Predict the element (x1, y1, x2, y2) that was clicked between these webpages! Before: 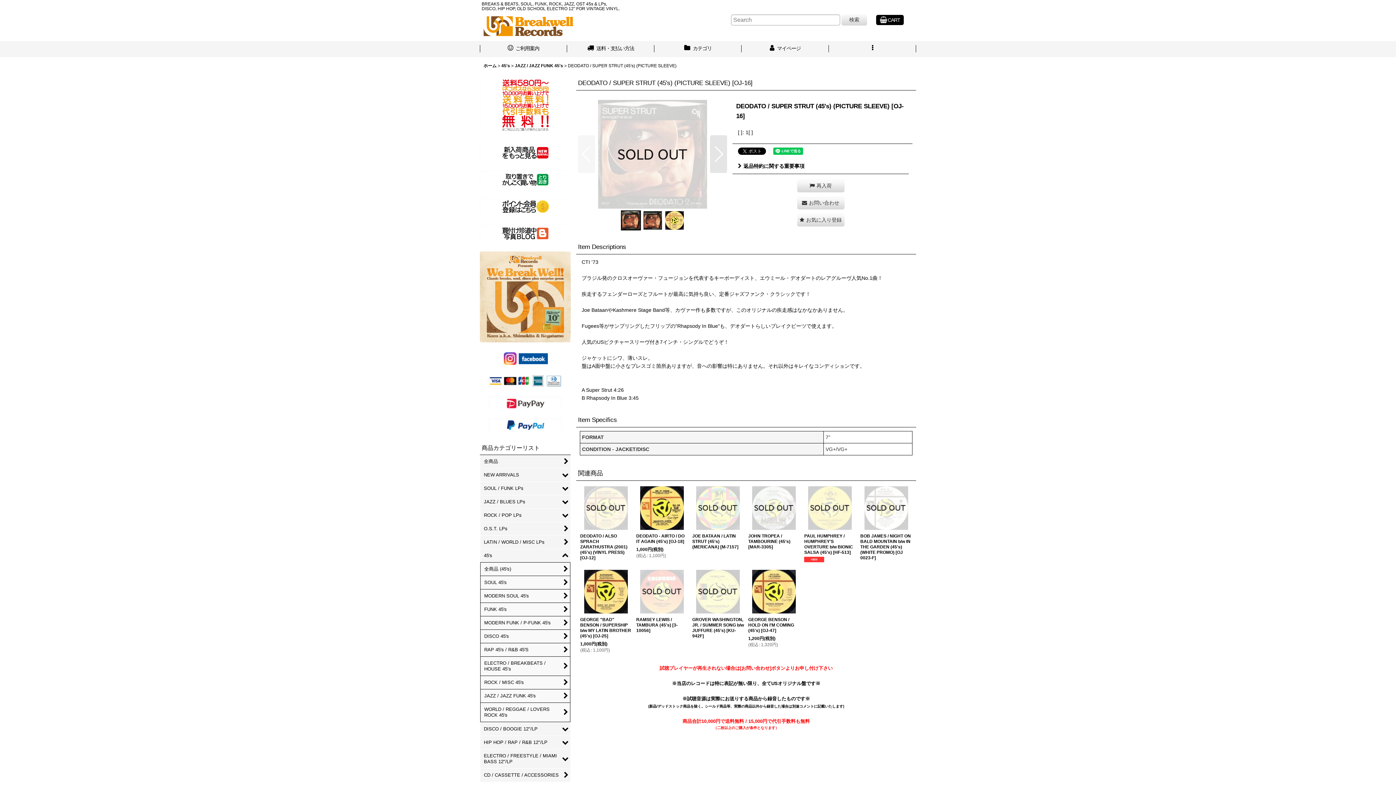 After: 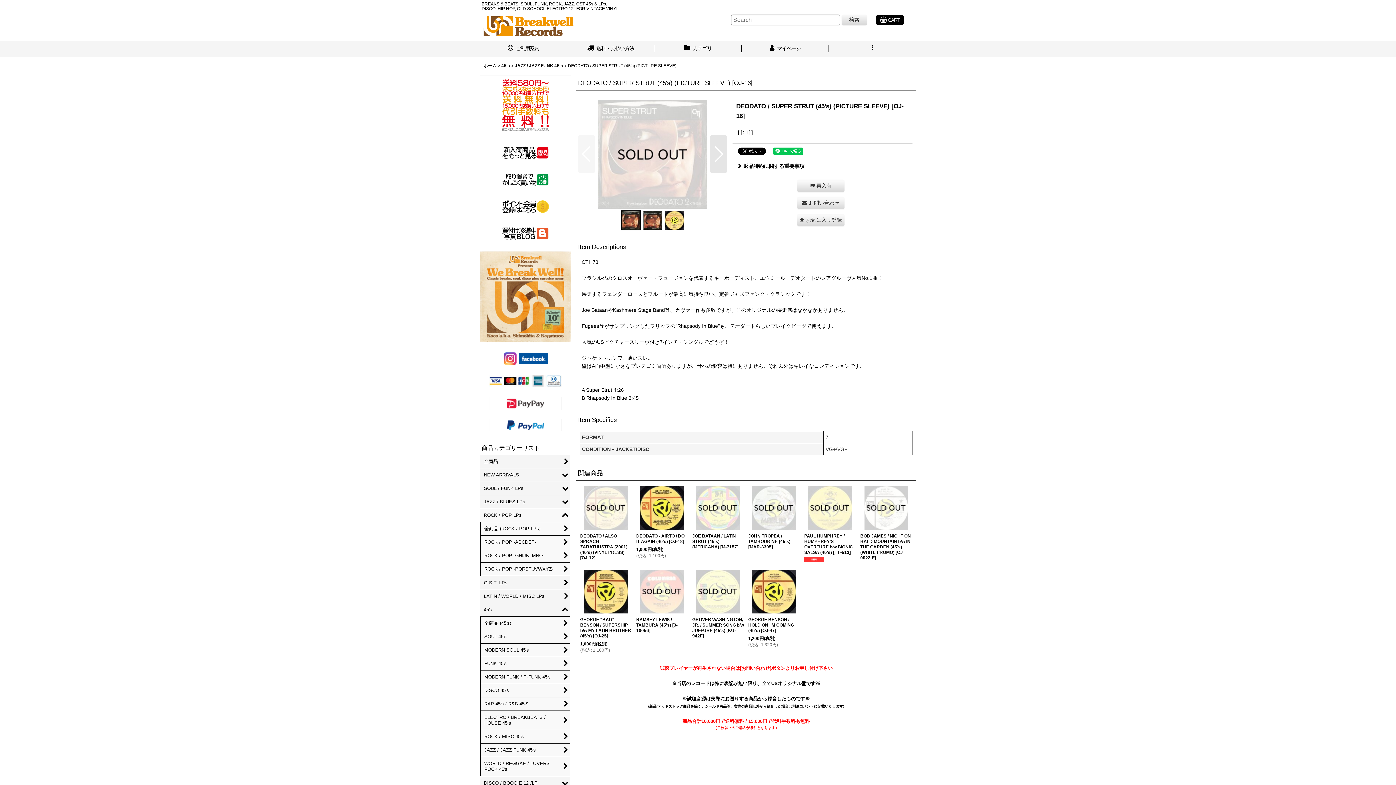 Action: bbox: (480, 509, 570, 522) label: ROCK / POP LPs